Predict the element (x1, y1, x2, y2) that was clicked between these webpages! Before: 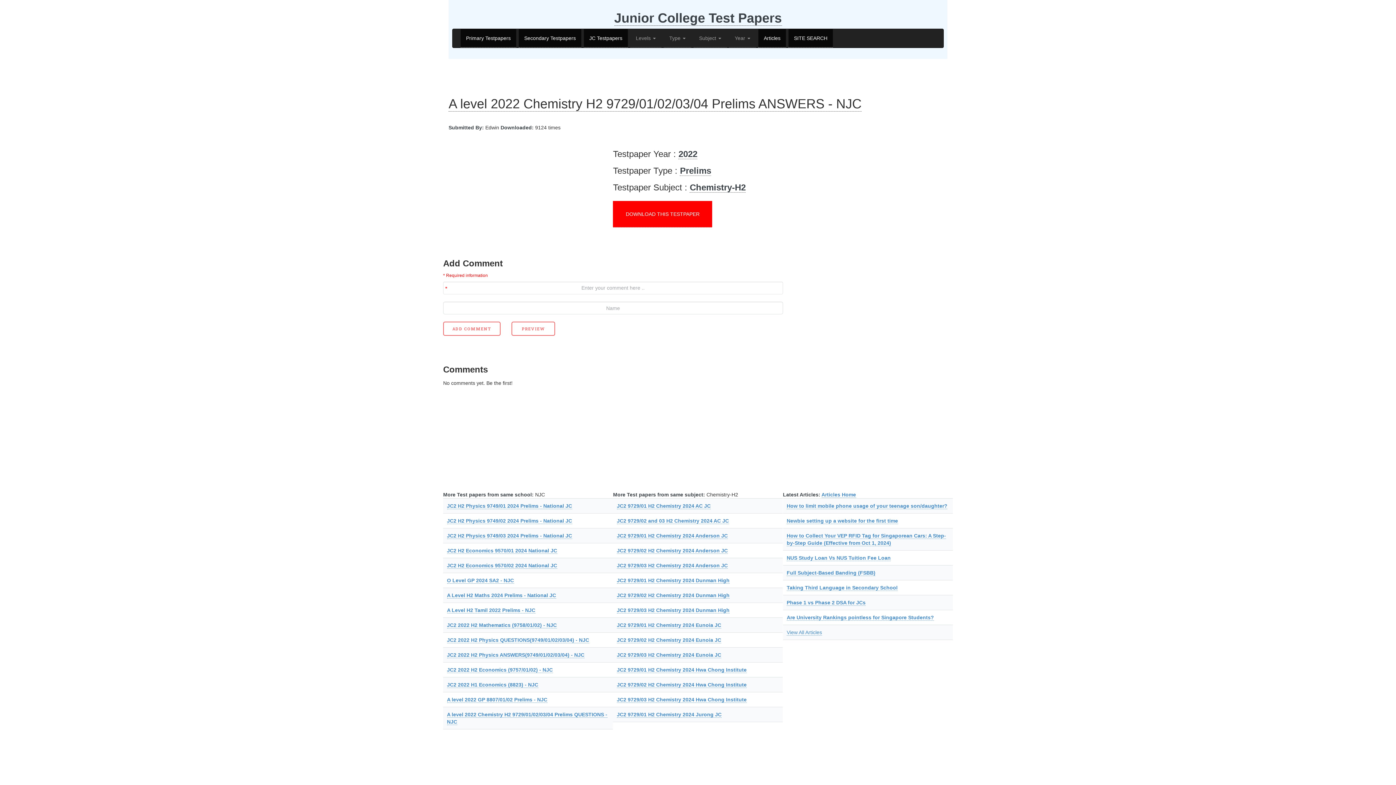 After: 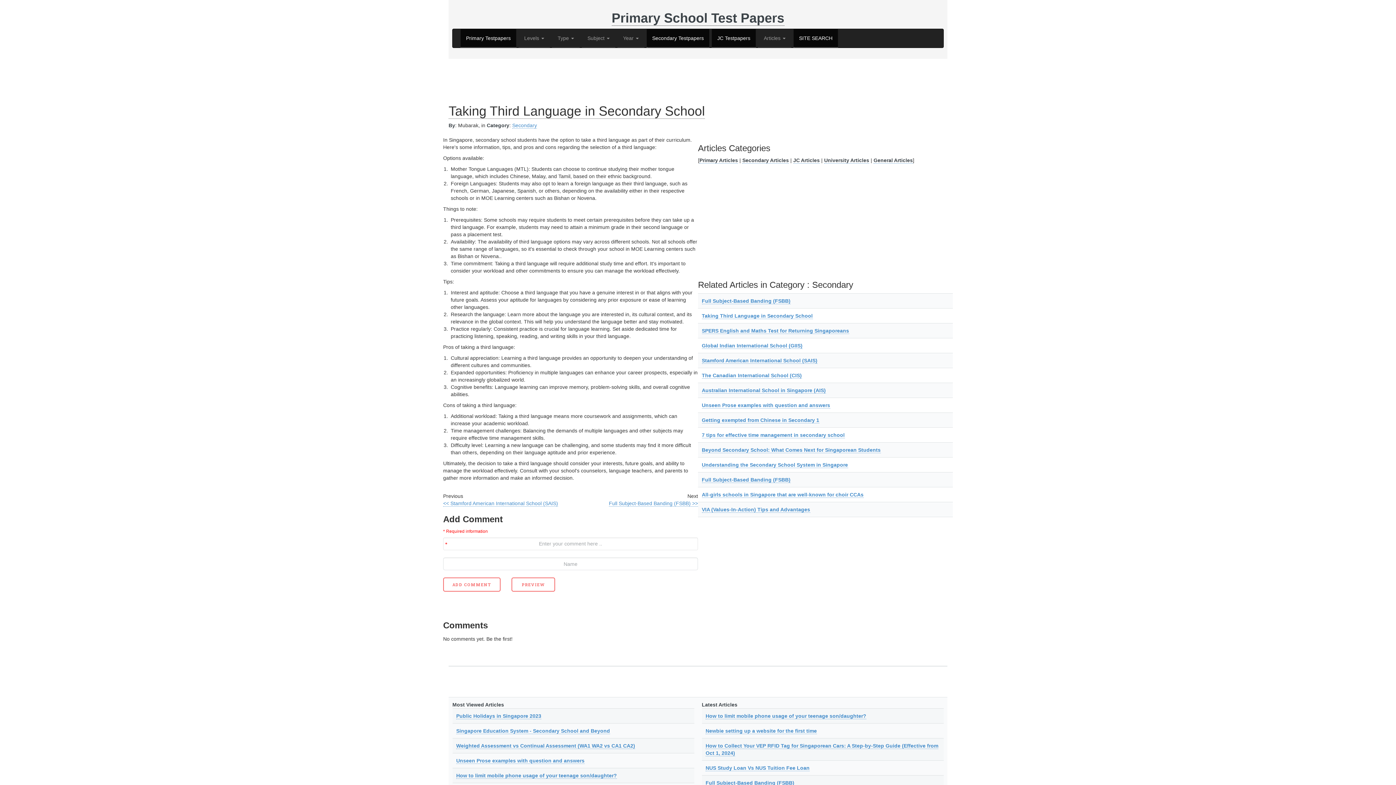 Action: bbox: (786, 585, 897, 591) label: Taking Third Language in Secondary School